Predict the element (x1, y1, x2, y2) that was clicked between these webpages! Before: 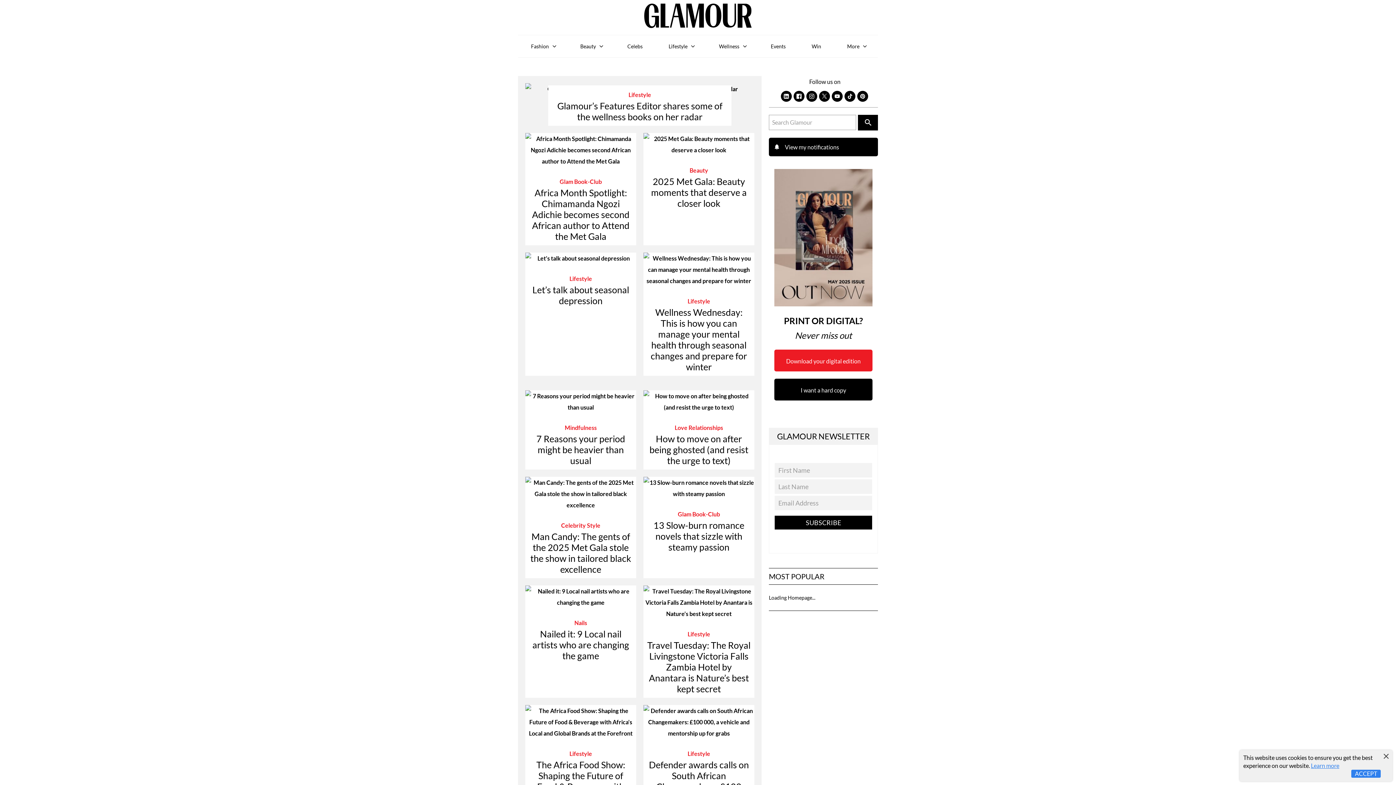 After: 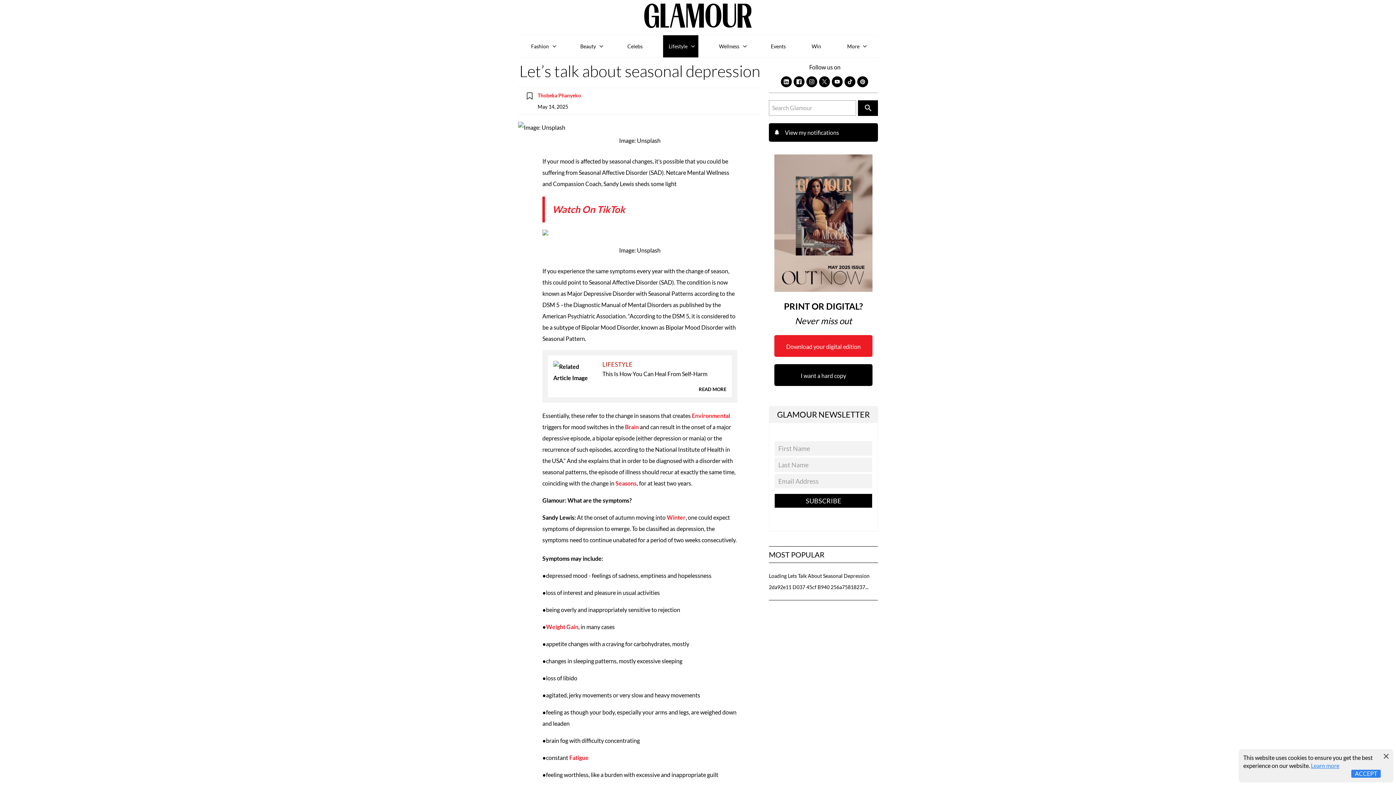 Action: label: Let’s talk about seasonal depression bbox: (532, 678, 629, 700)